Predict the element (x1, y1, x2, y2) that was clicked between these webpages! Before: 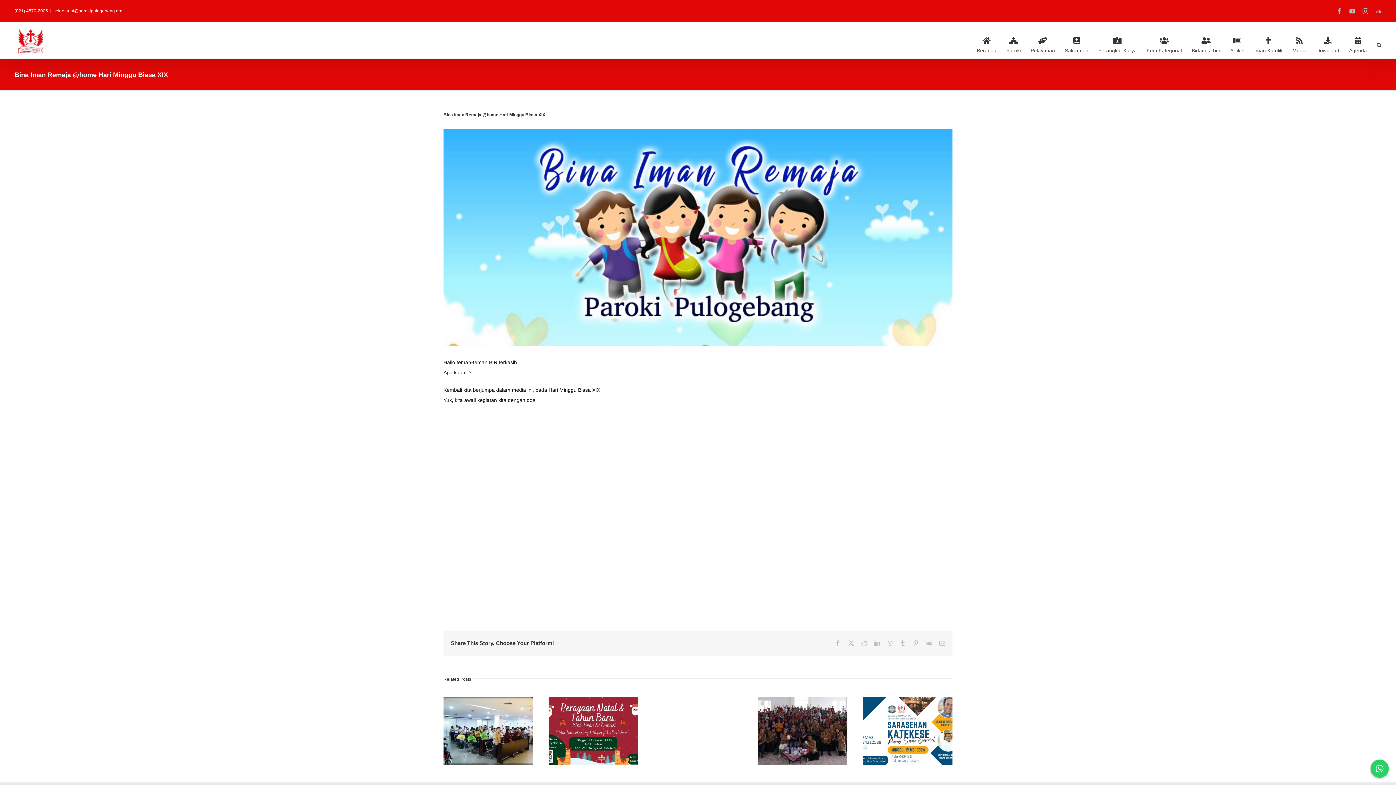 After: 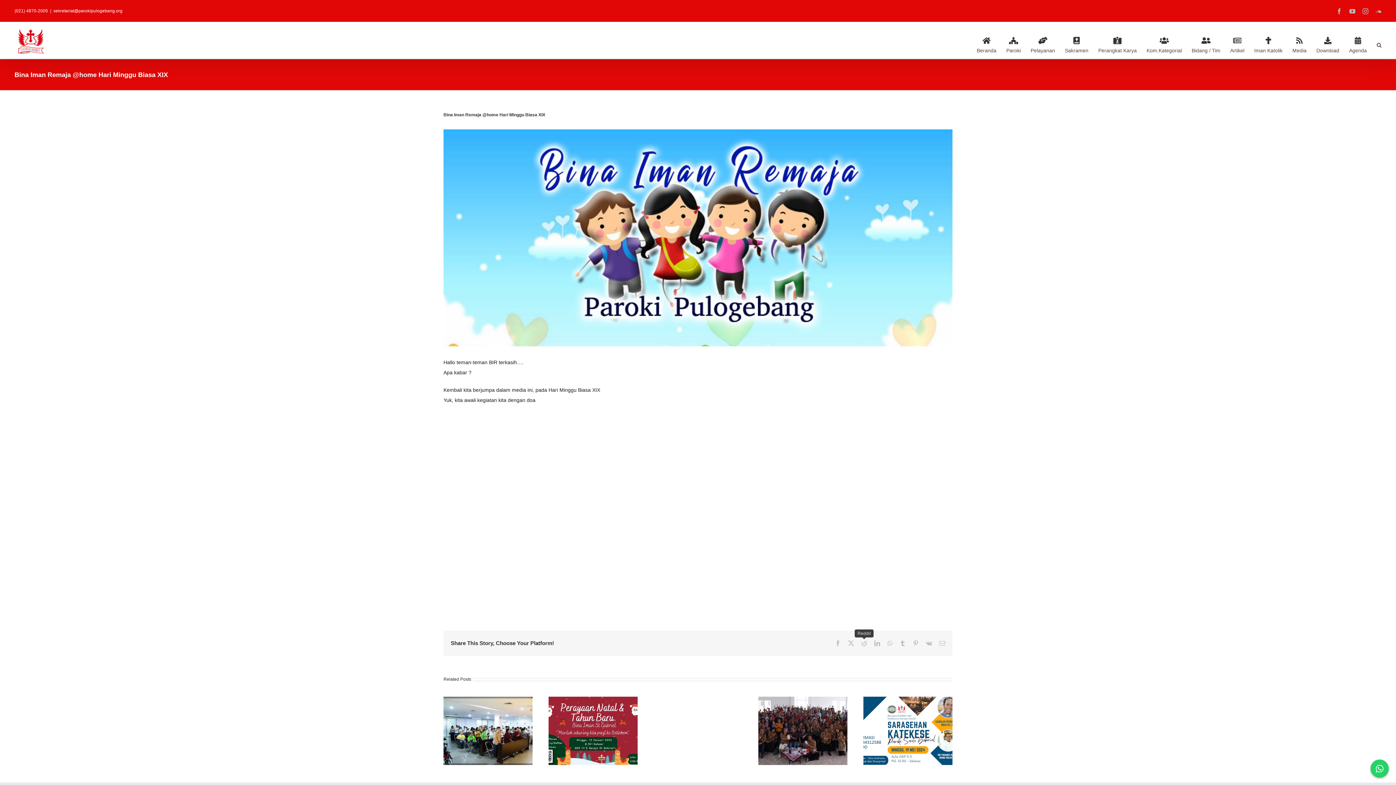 Action: bbox: (861, 640, 867, 646) label: Reddit